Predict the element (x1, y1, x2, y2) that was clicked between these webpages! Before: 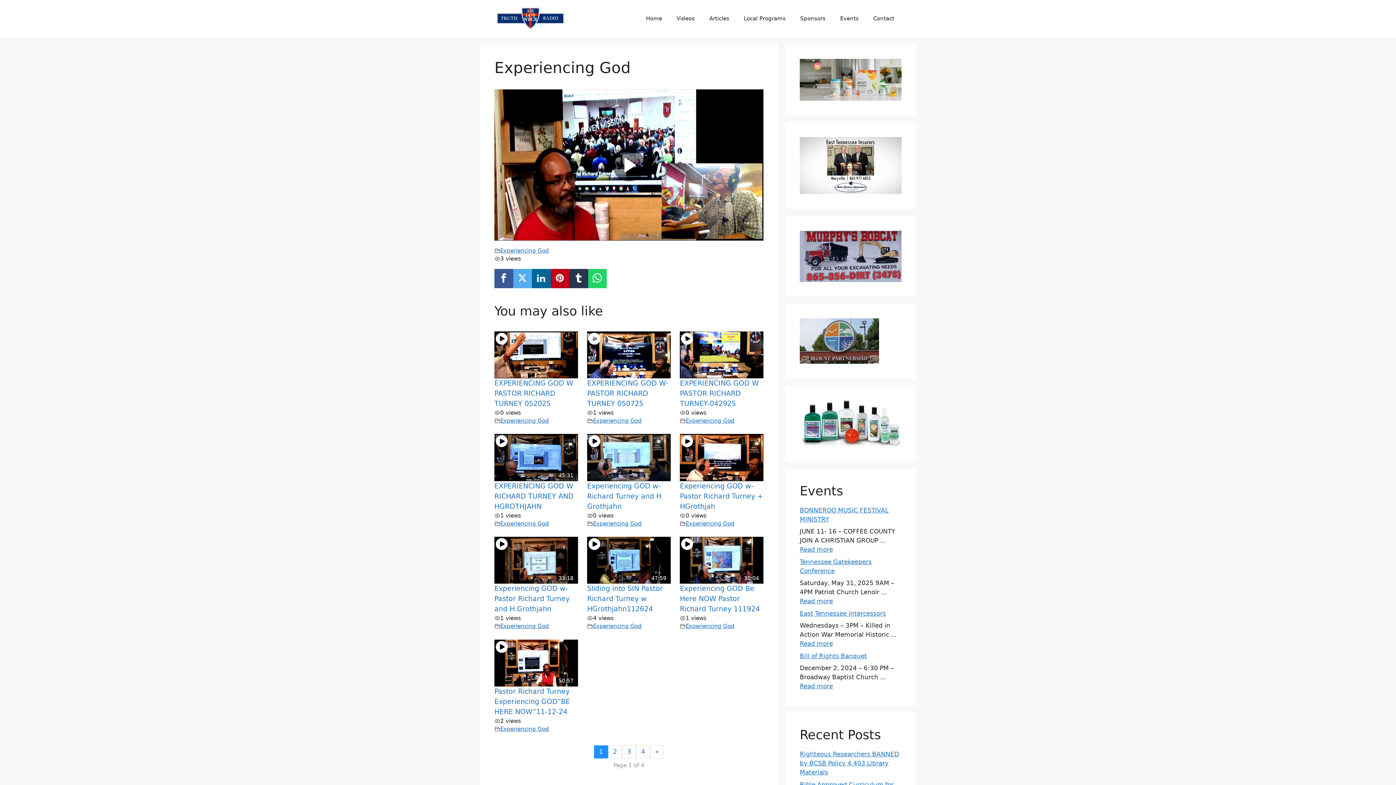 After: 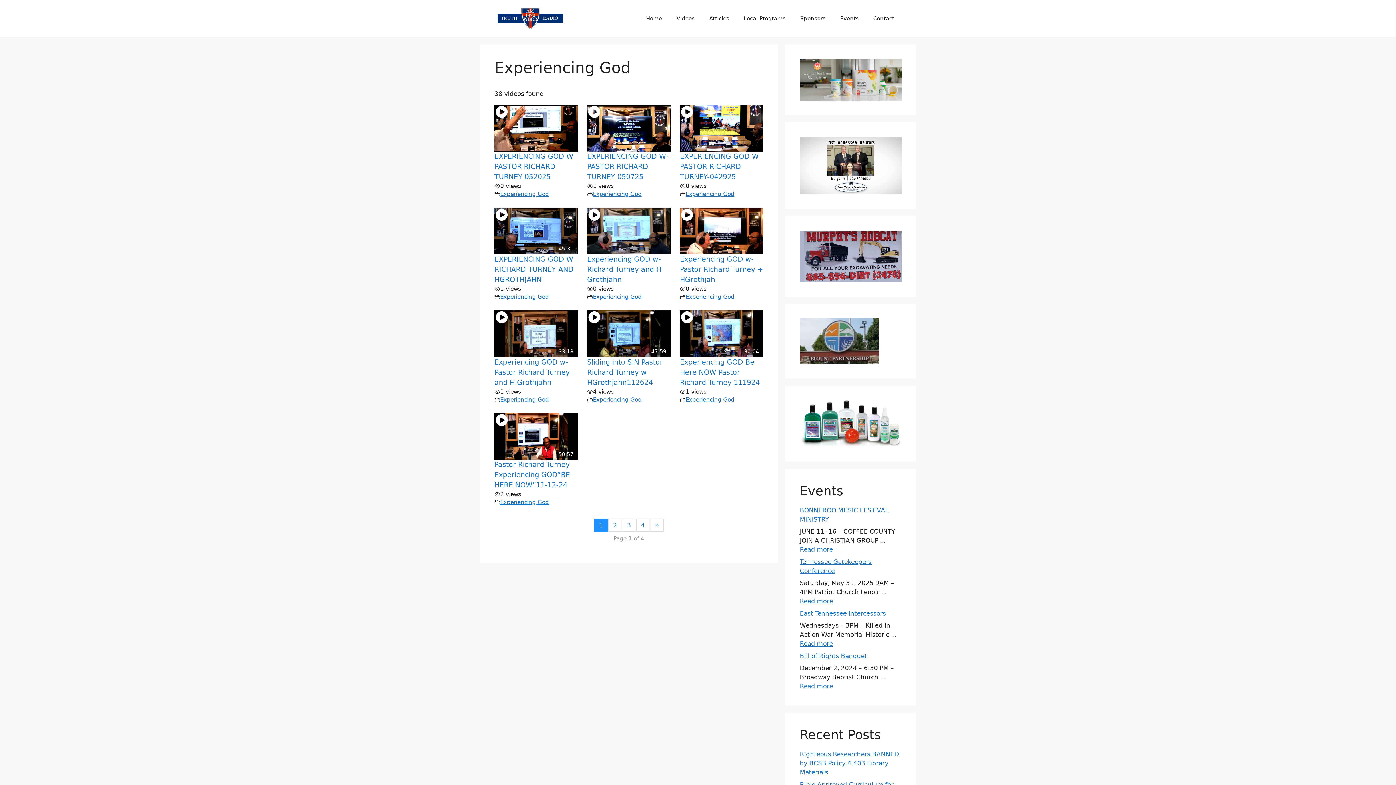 Action: bbox: (685, 417, 734, 424) label: Experiencing God